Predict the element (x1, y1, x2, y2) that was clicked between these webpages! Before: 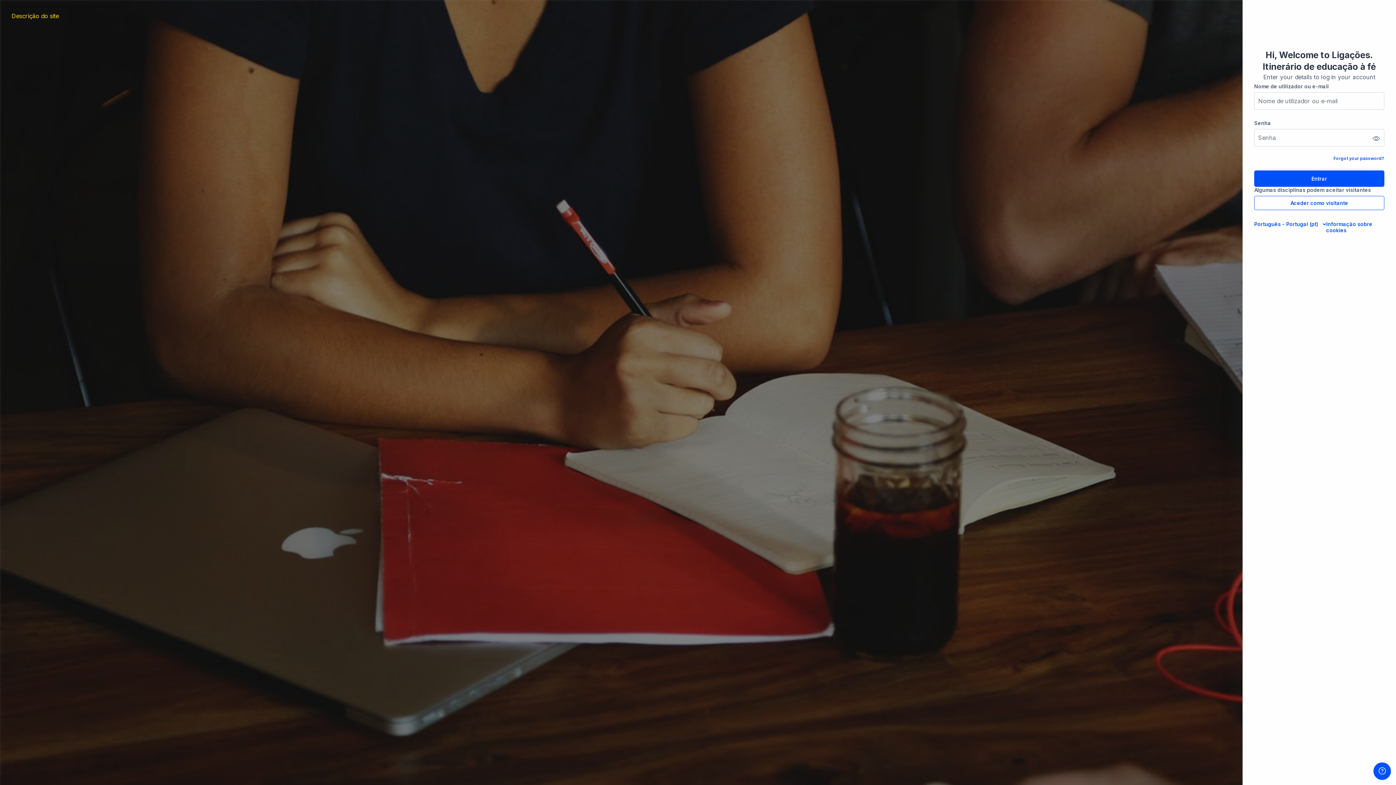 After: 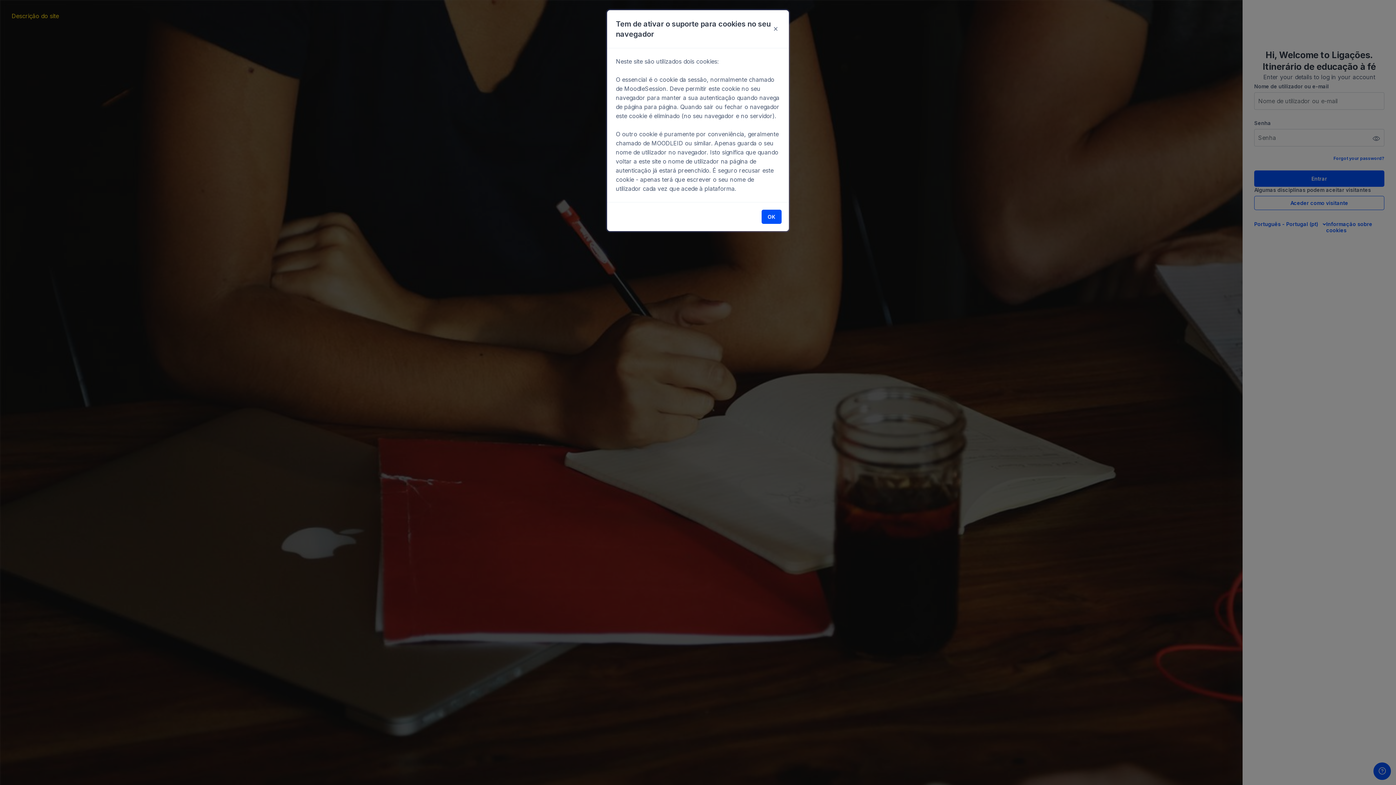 Action: label: Informação sobre cookies bbox: (1326, 221, 1384, 233)